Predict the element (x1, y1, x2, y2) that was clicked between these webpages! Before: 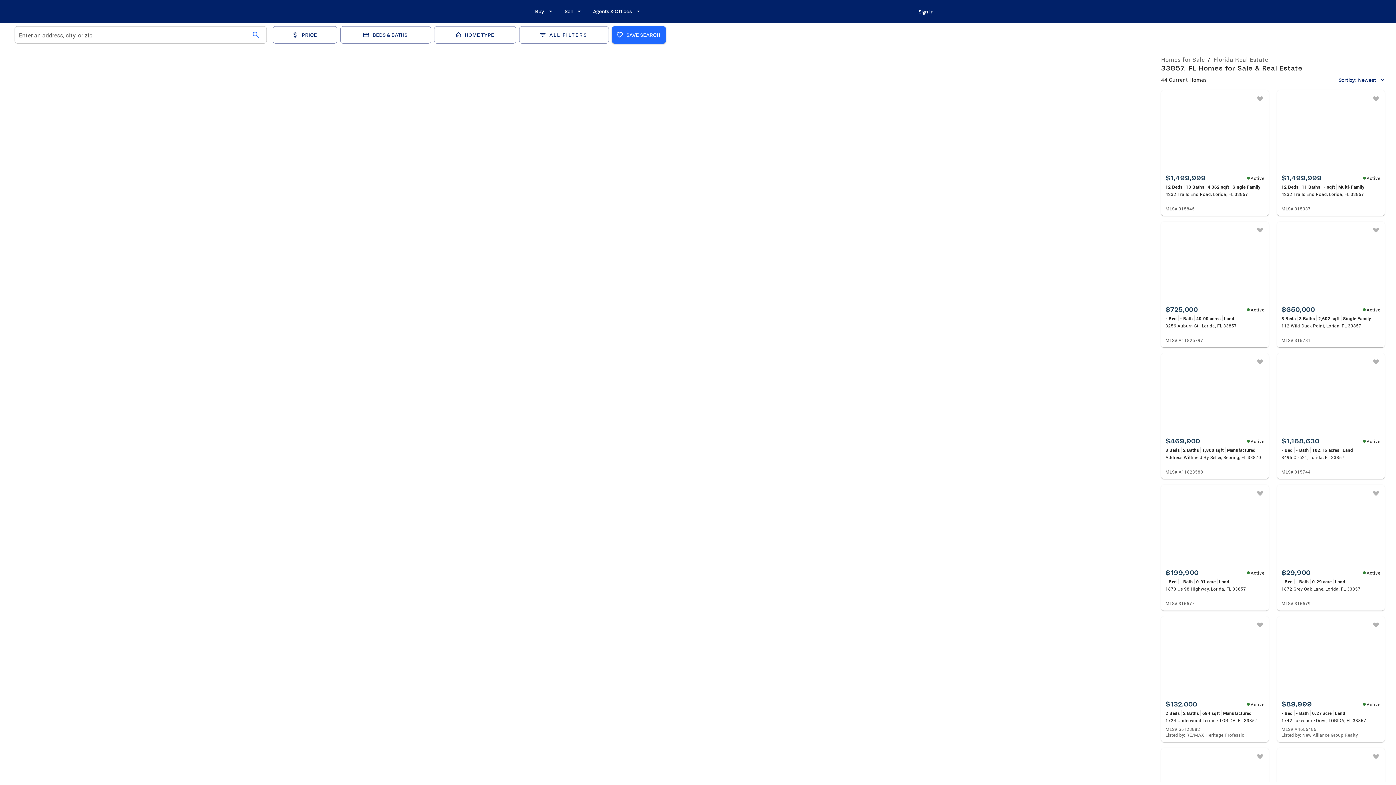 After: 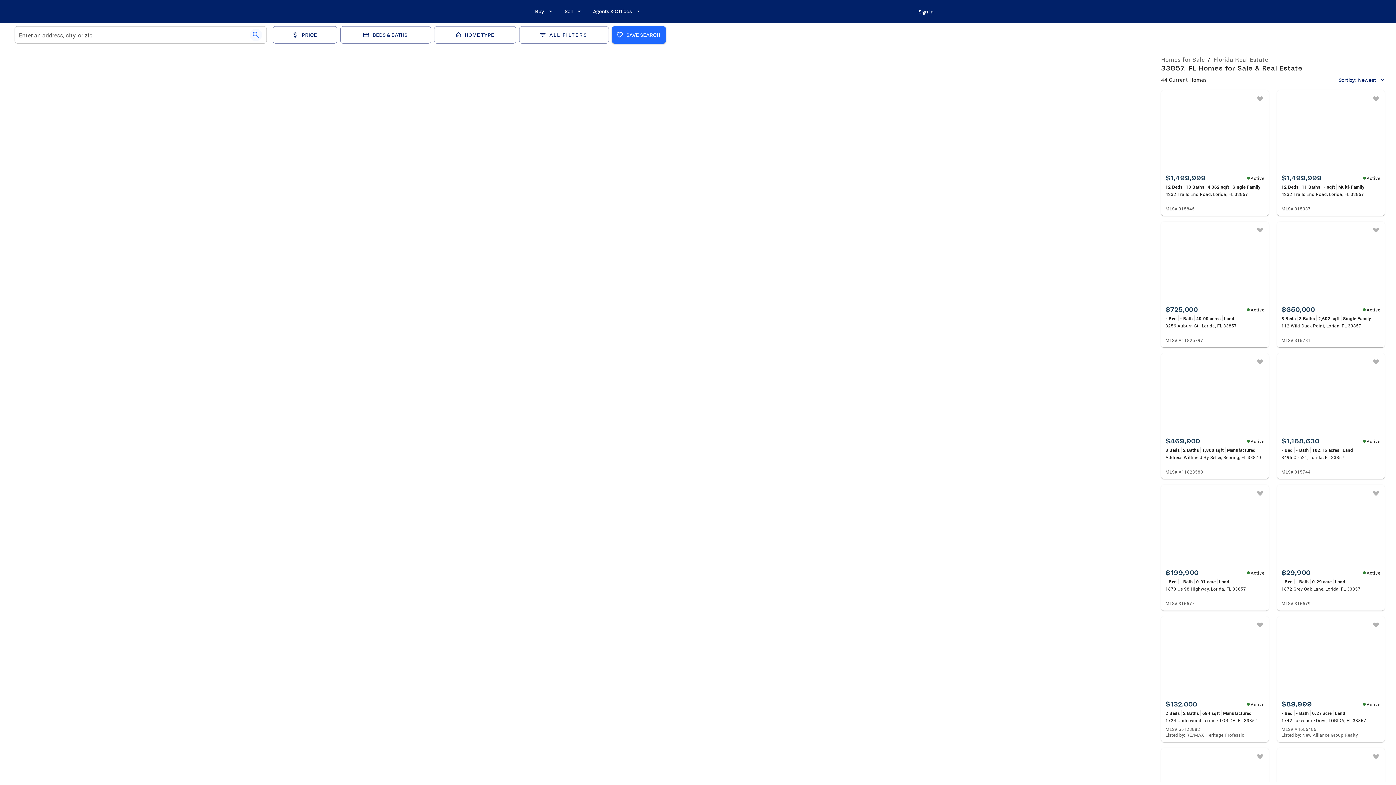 Action: bbox: (249, 28, 262, 41) label: search